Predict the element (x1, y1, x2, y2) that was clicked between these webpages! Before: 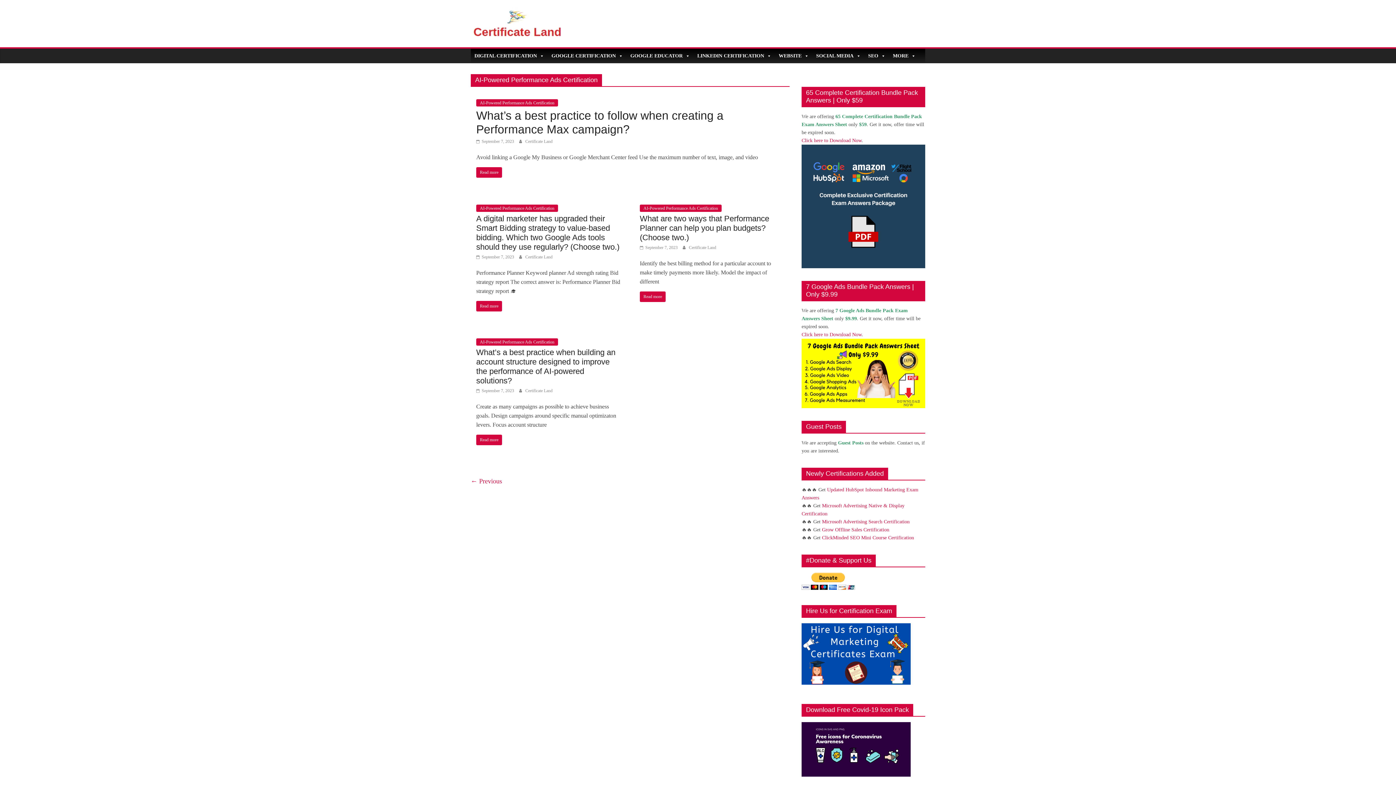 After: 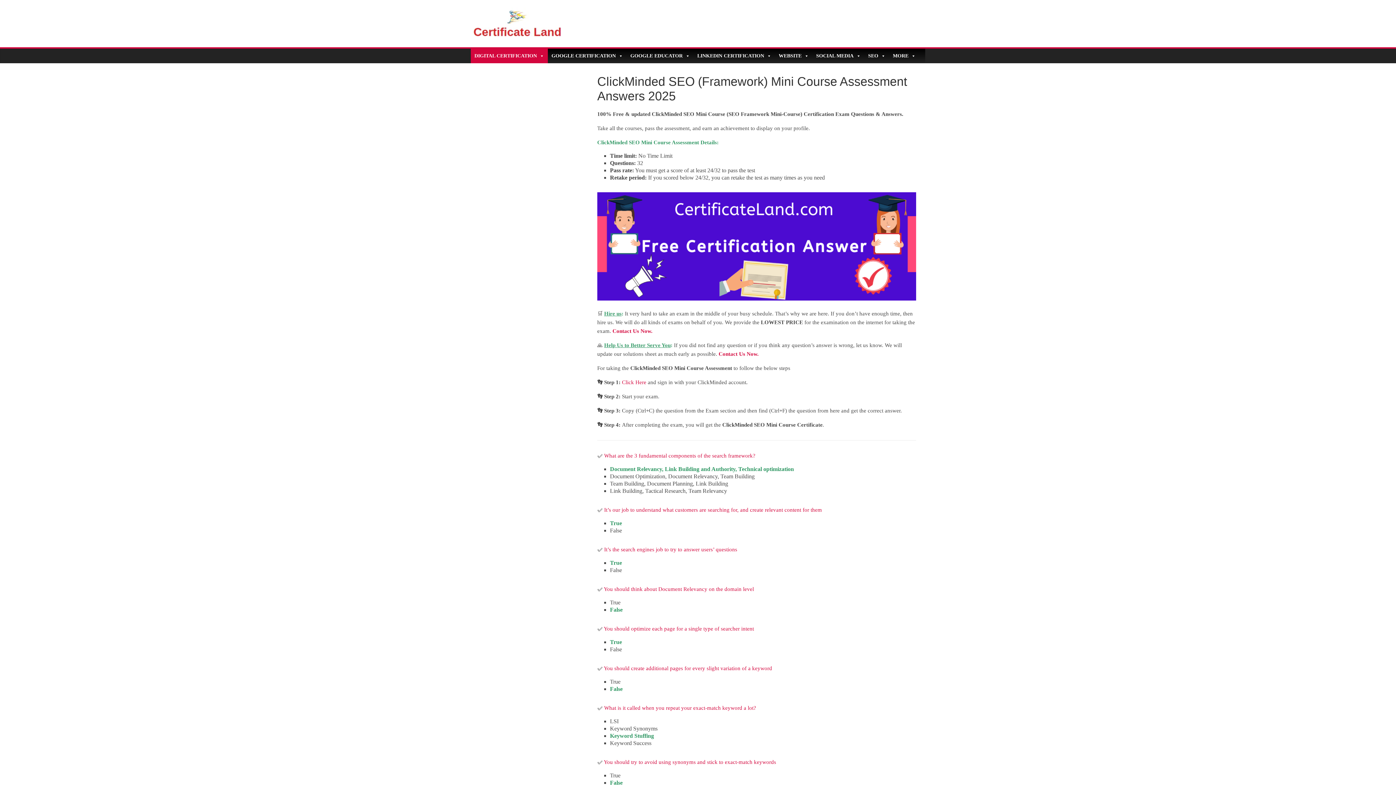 Action: bbox: (822, 535, 914, 540) label: ClickMinded SEO Mini Course Certification